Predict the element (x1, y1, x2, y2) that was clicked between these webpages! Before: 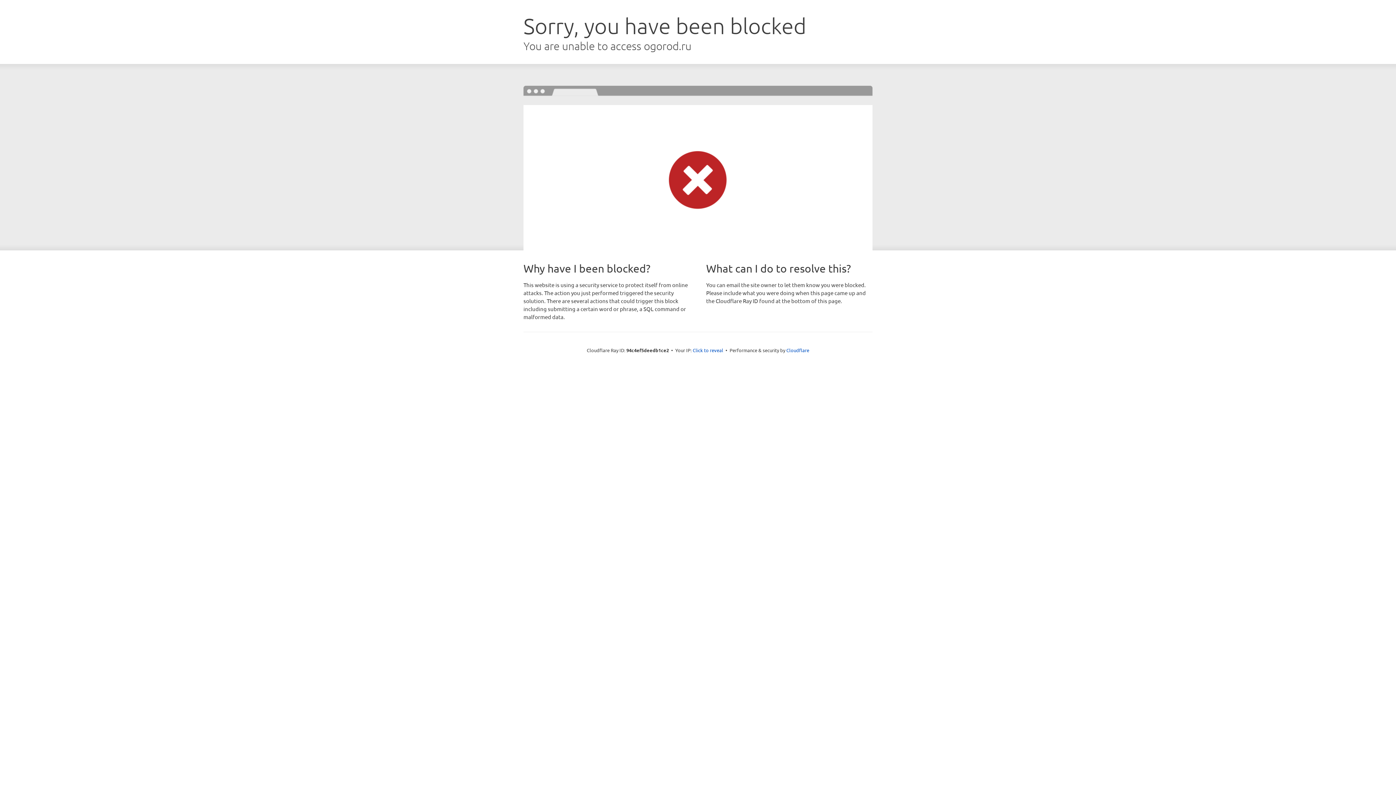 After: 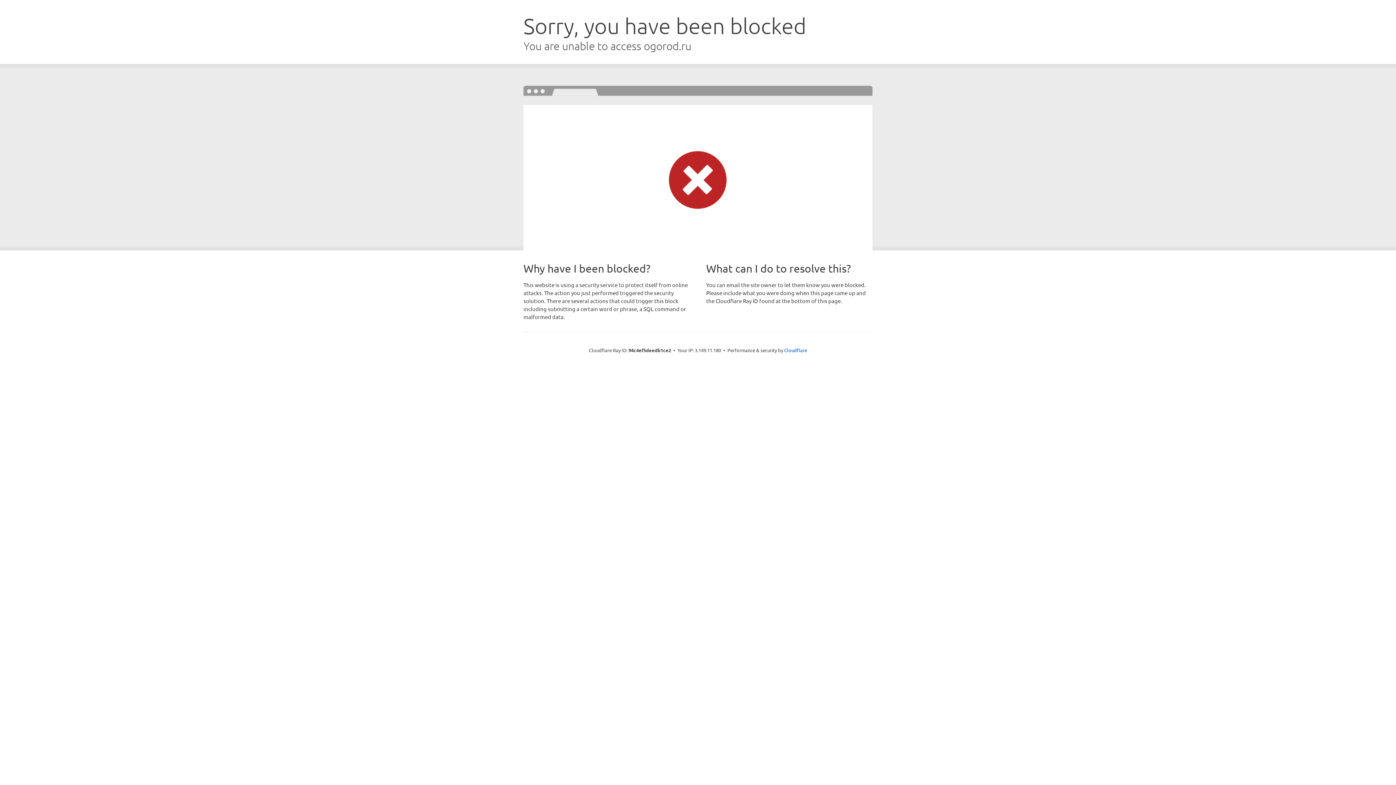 Action: label: Click to reveal bbox: (692, 346, 723, 353)